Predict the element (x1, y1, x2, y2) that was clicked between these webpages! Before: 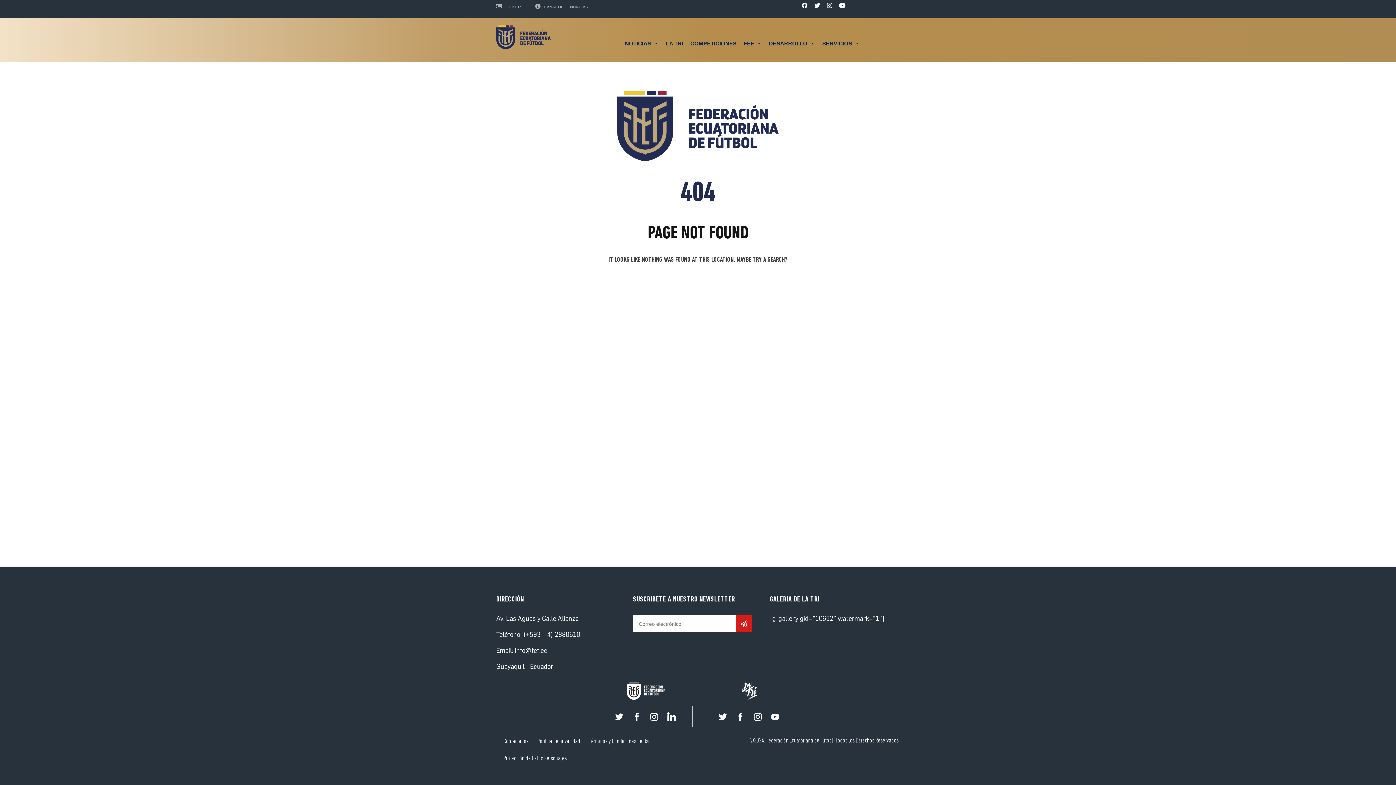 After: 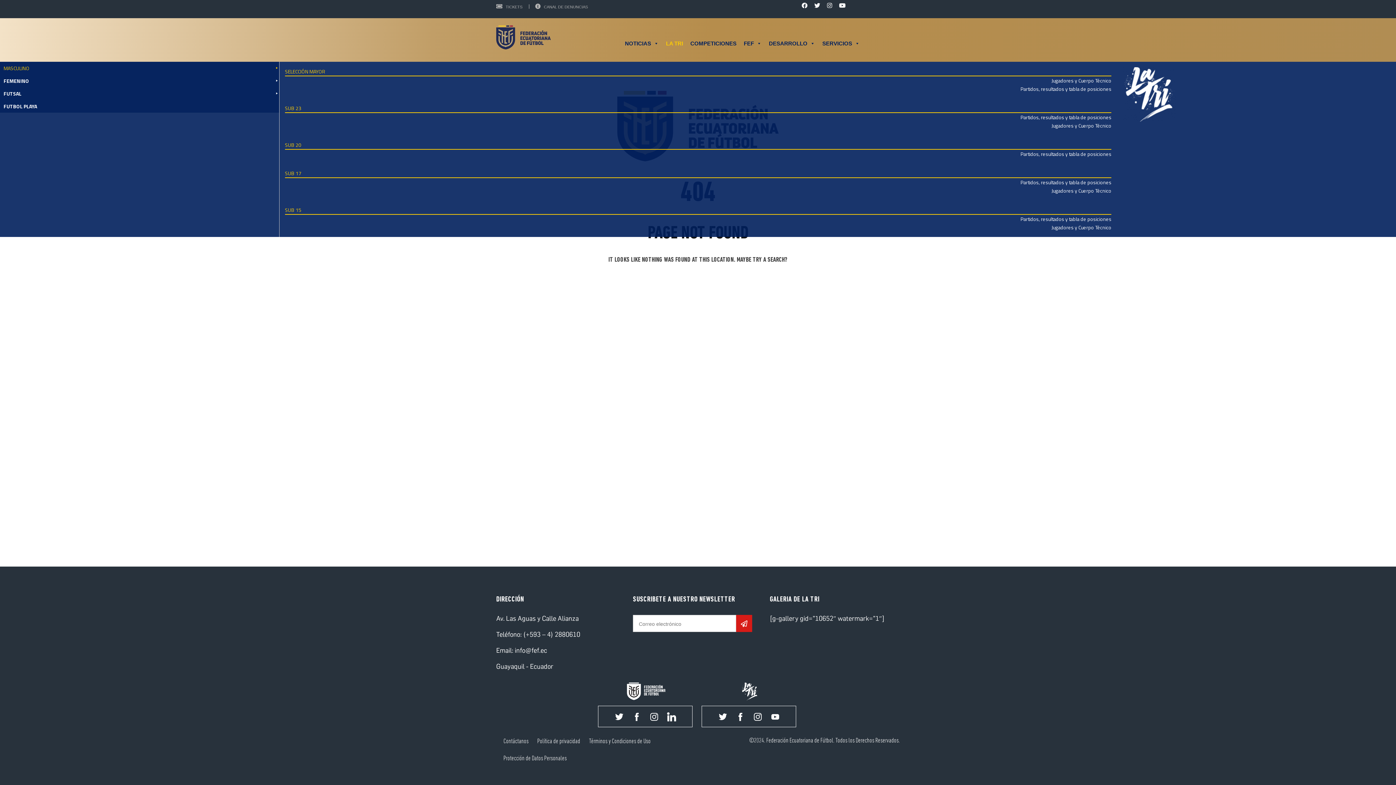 Action: label: LA TRI bbox: (662, 25, 686, 61)